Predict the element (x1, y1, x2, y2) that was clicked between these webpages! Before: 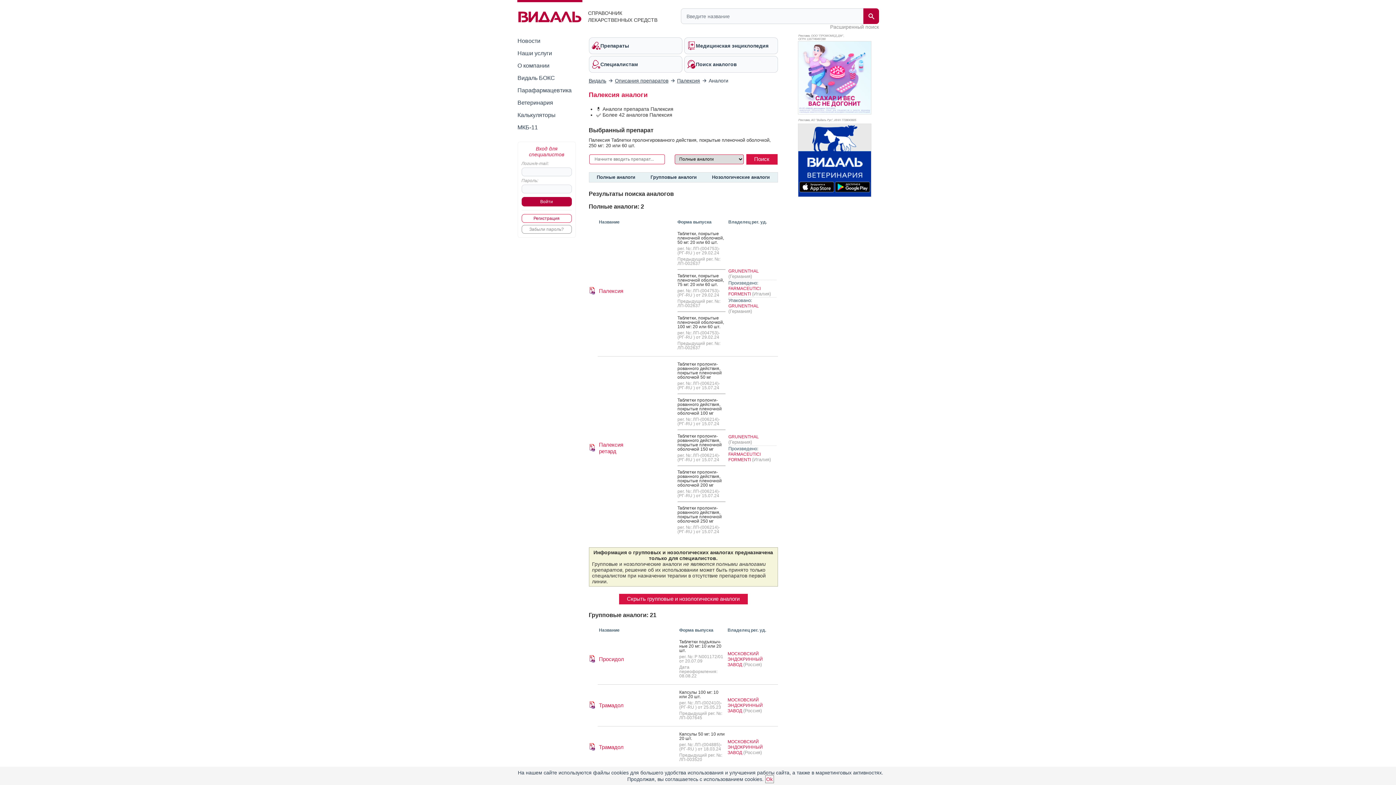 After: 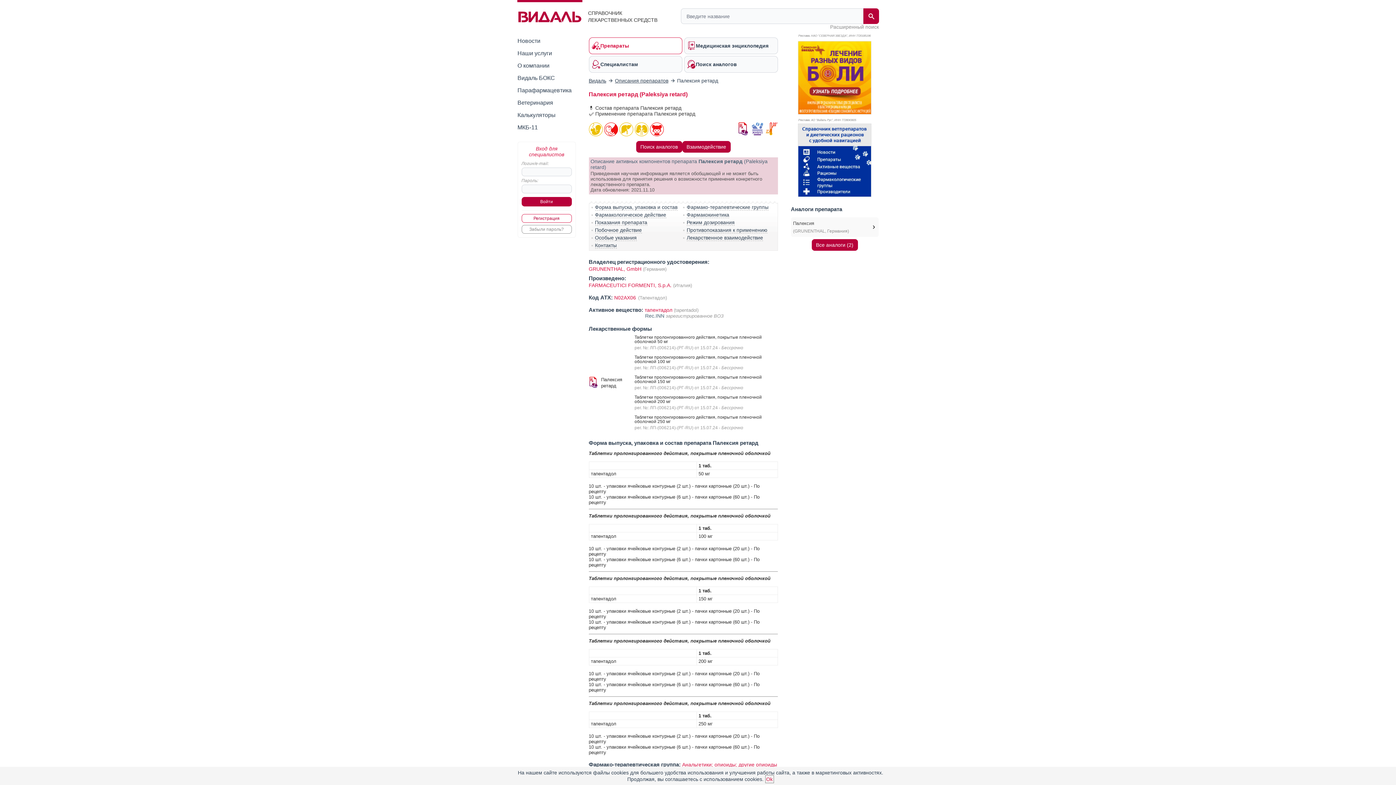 Action: label: Палексия ретард bbox: (599, 441, 623, 454)